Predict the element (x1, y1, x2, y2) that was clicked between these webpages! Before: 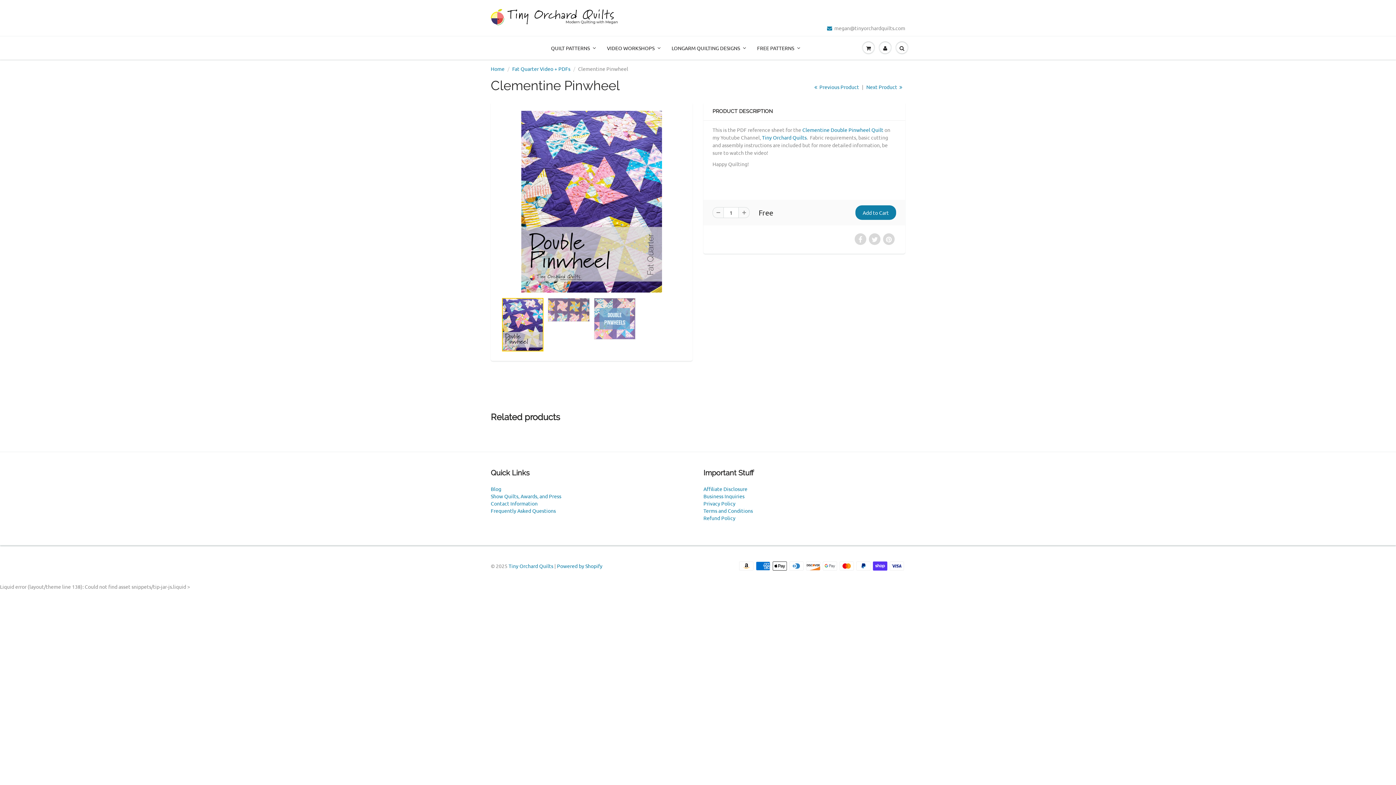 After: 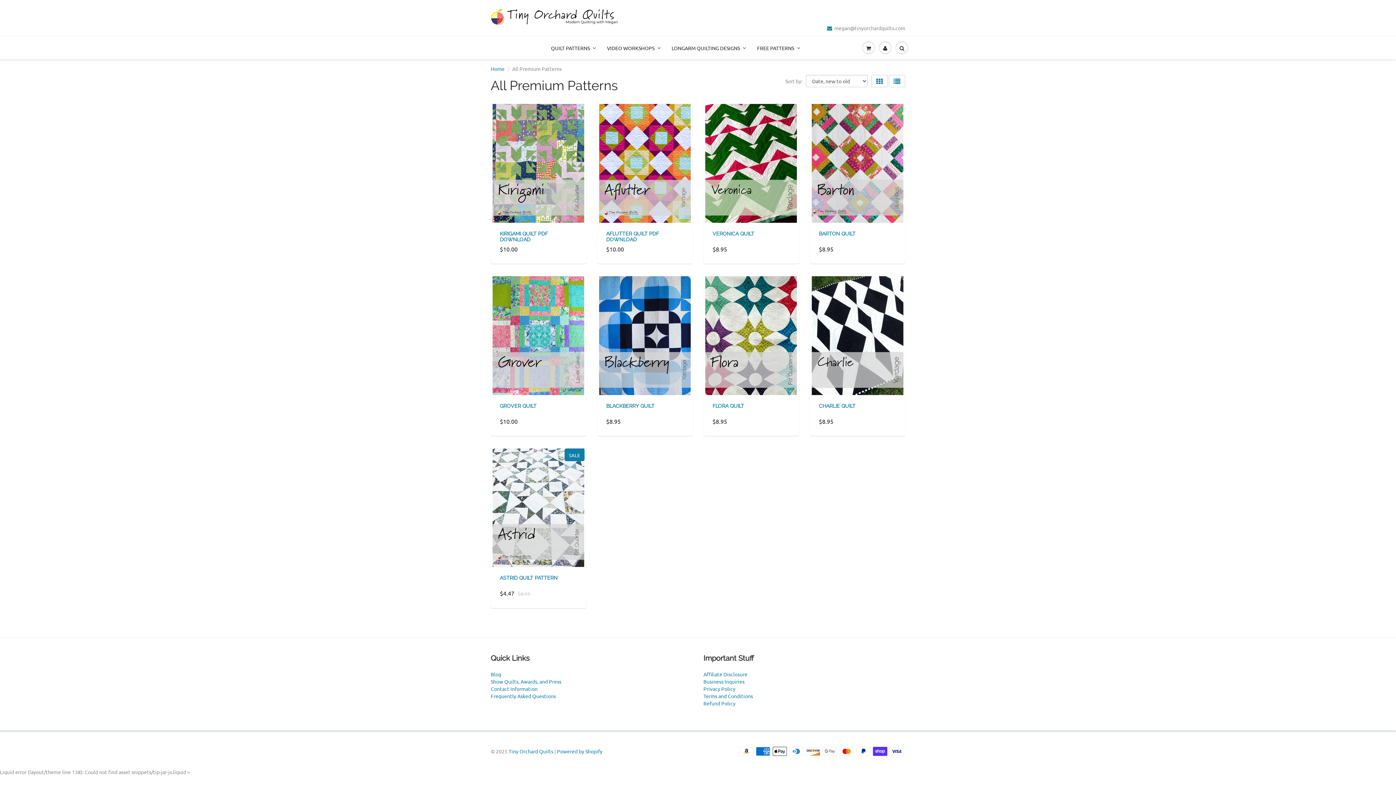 Action: bbox: (545, 36, 601, 59) label: QUILT PATTERNS